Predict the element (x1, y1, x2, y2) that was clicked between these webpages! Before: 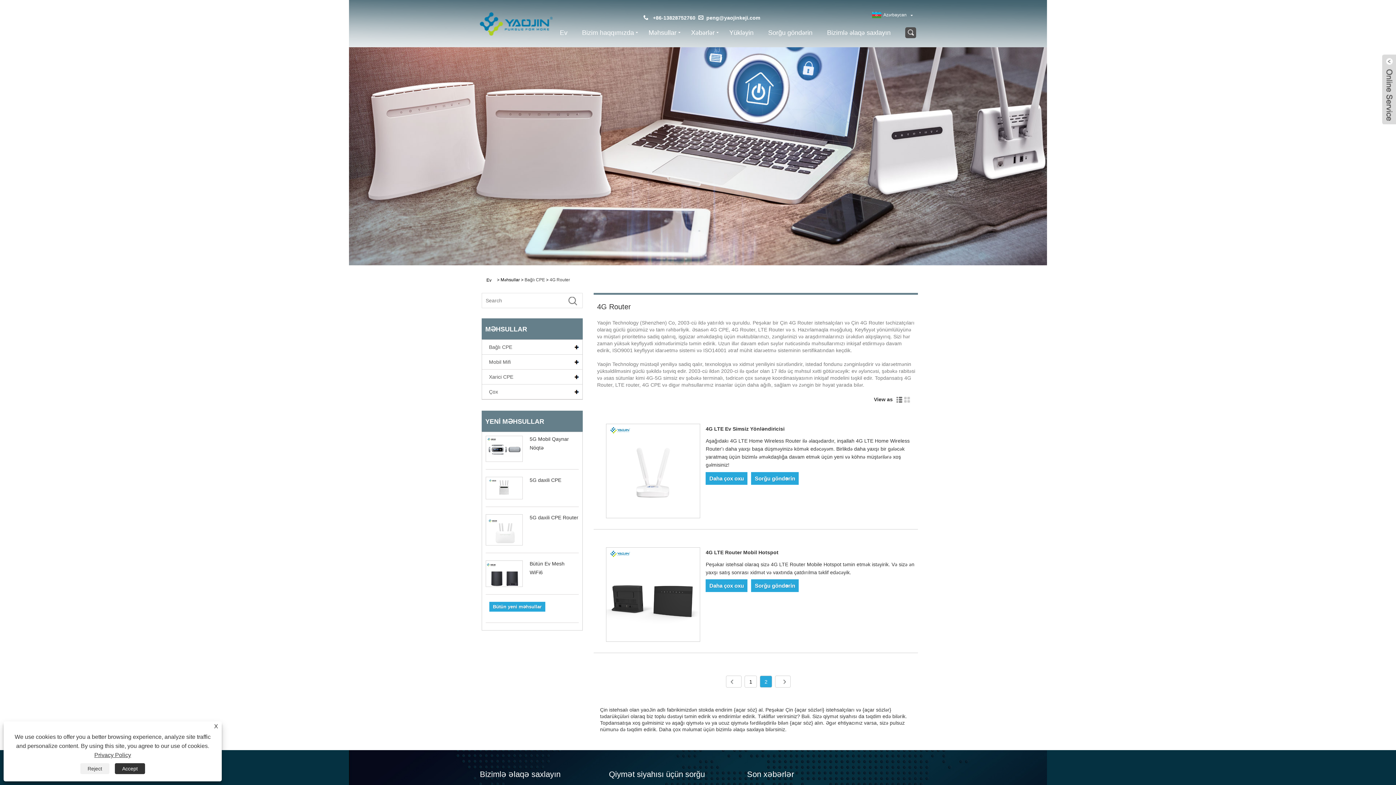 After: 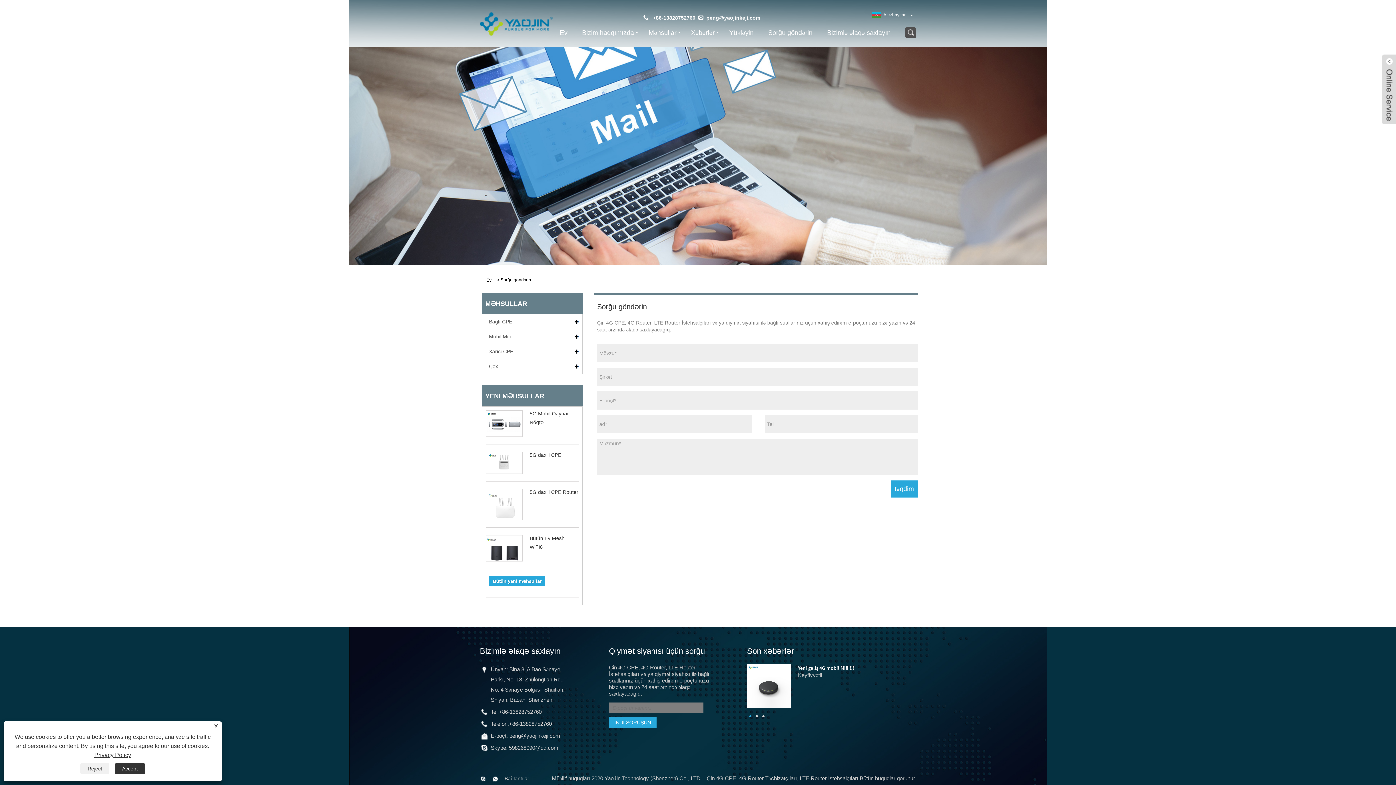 Action: label: Sorğu göndərin bbox: (768, 21, 812, 43)